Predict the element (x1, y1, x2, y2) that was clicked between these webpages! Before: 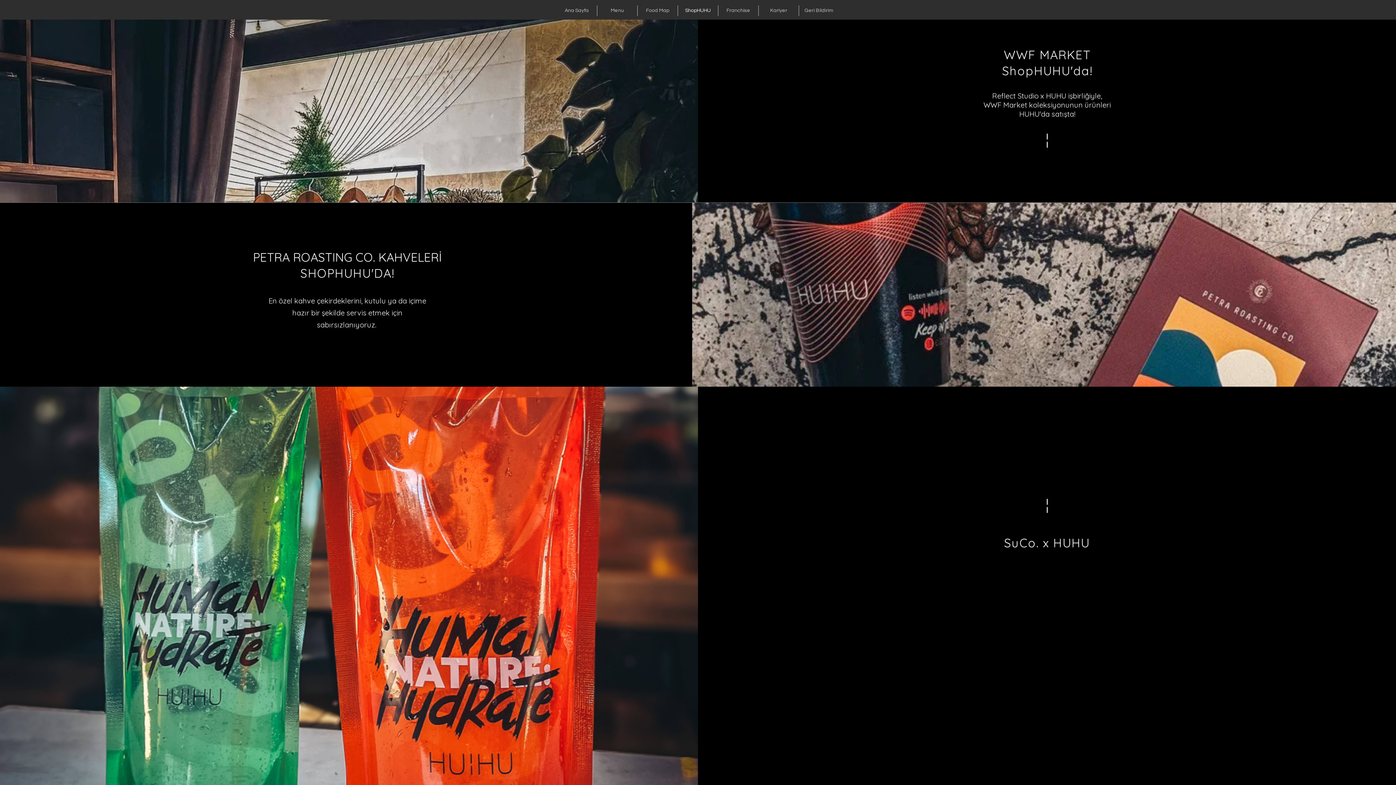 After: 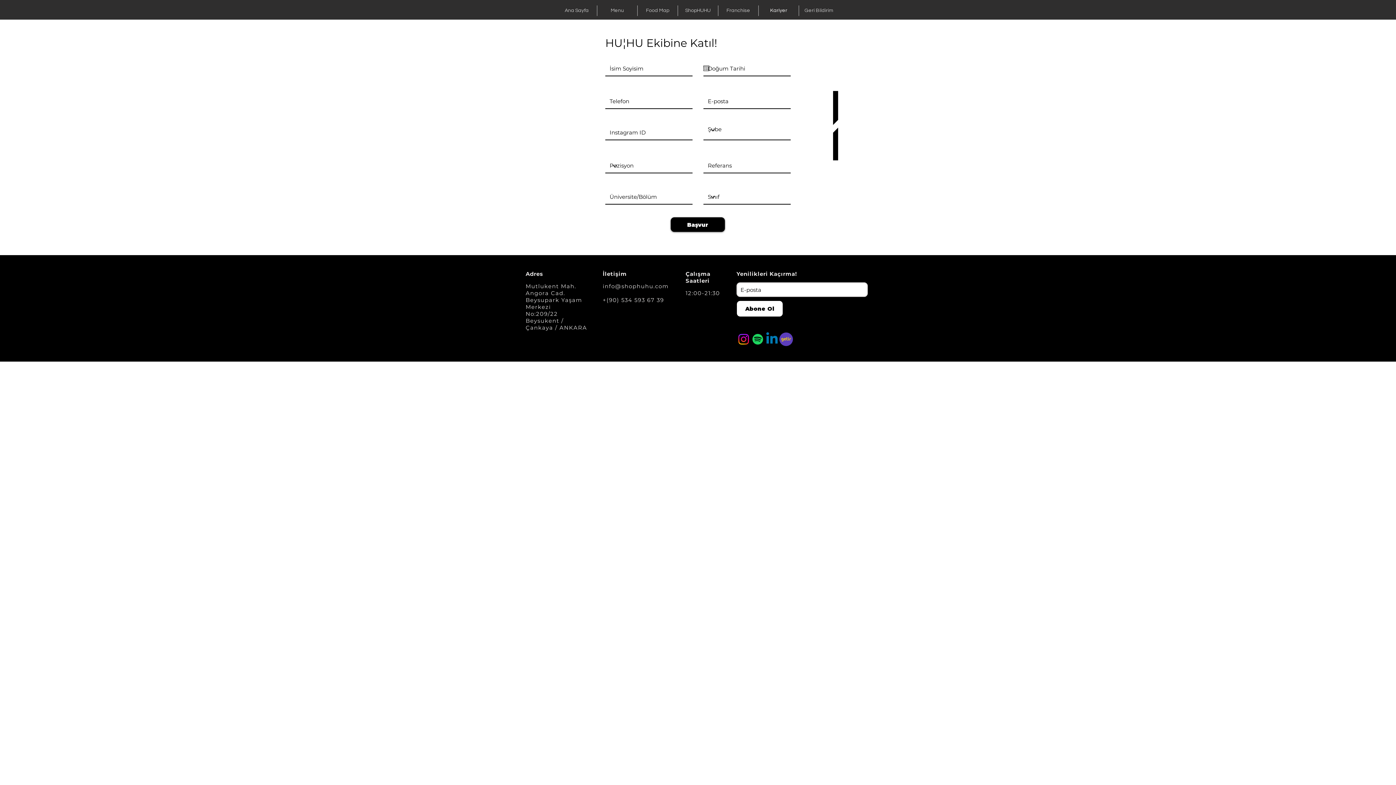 Action: label: Kariyer bbox: (758, 5, 798, 16)